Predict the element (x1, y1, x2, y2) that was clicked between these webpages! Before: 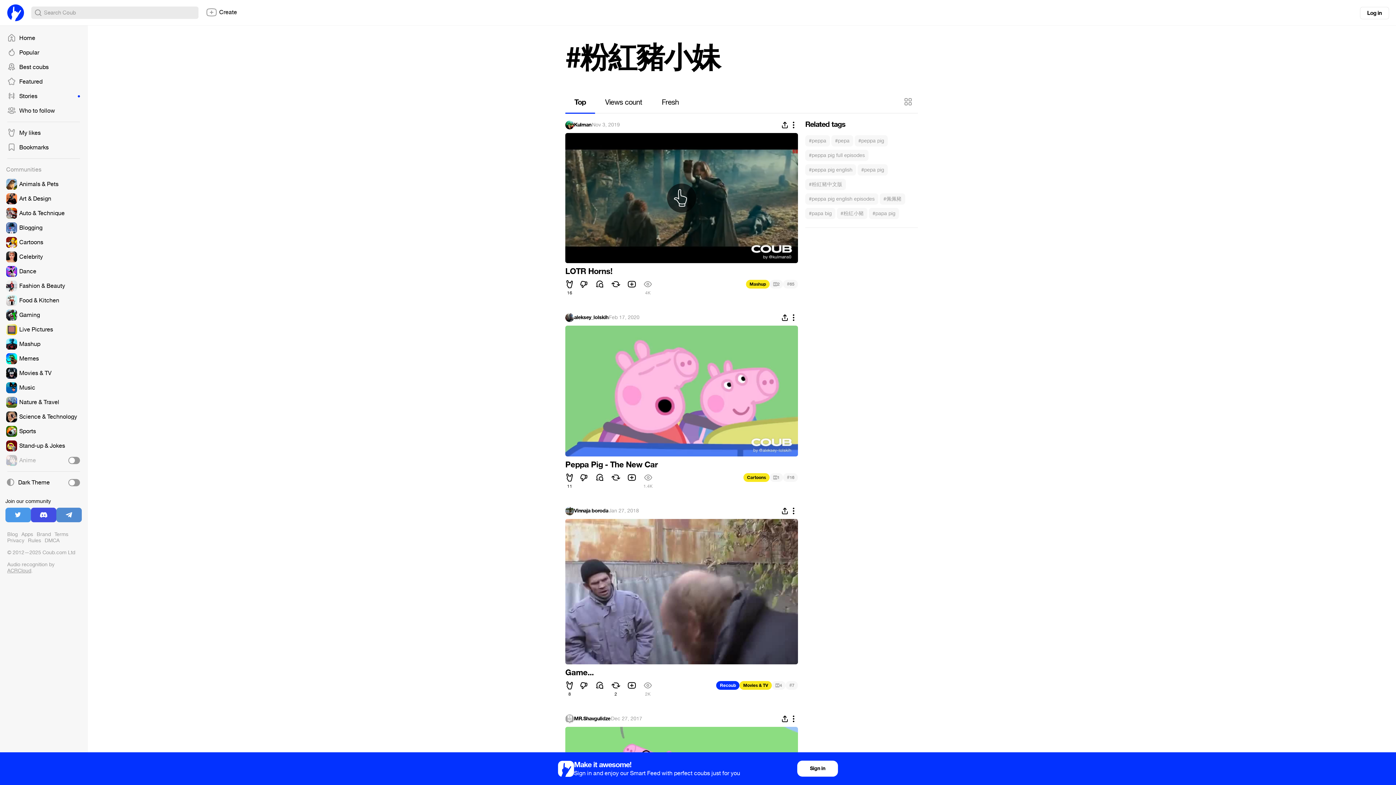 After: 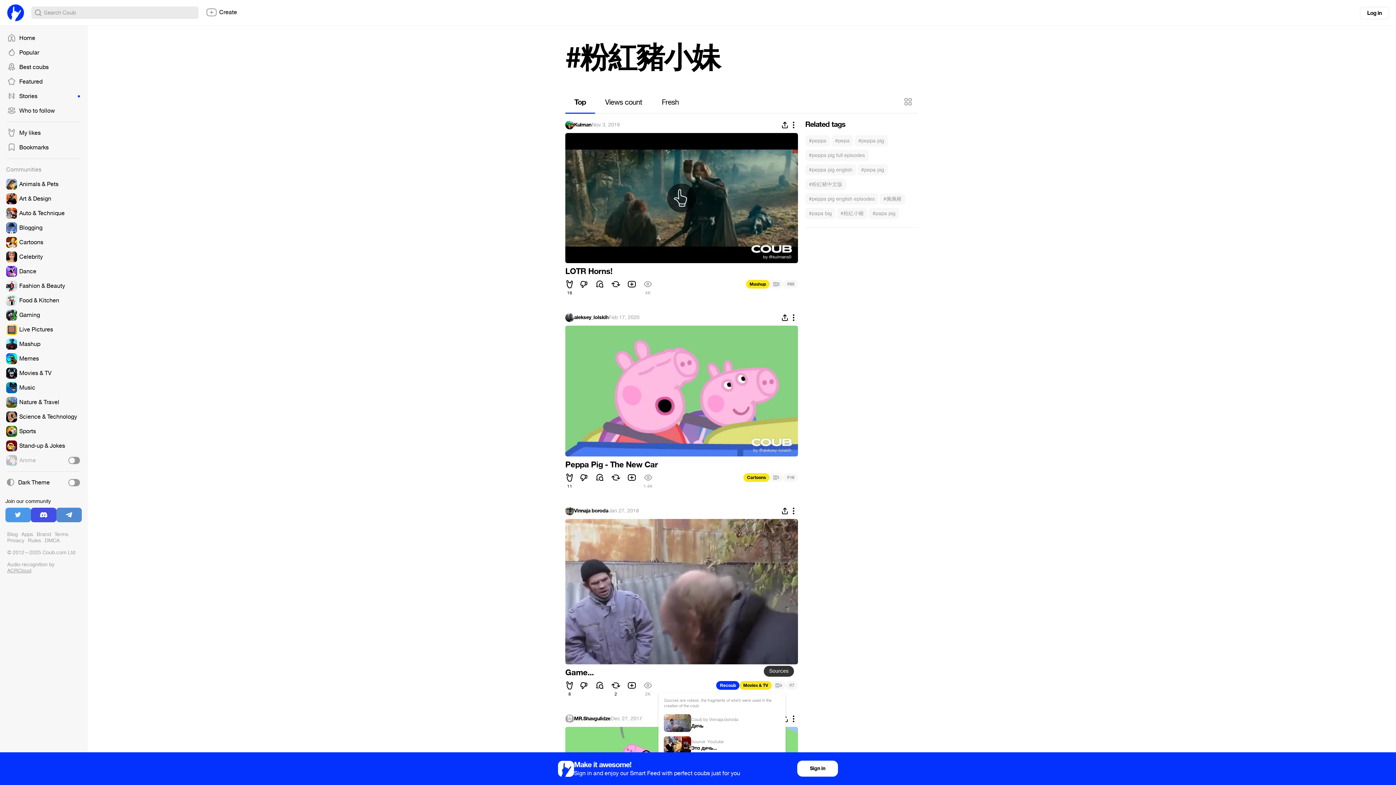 Action: bbox: (772, 681, 785, 690) label: 4